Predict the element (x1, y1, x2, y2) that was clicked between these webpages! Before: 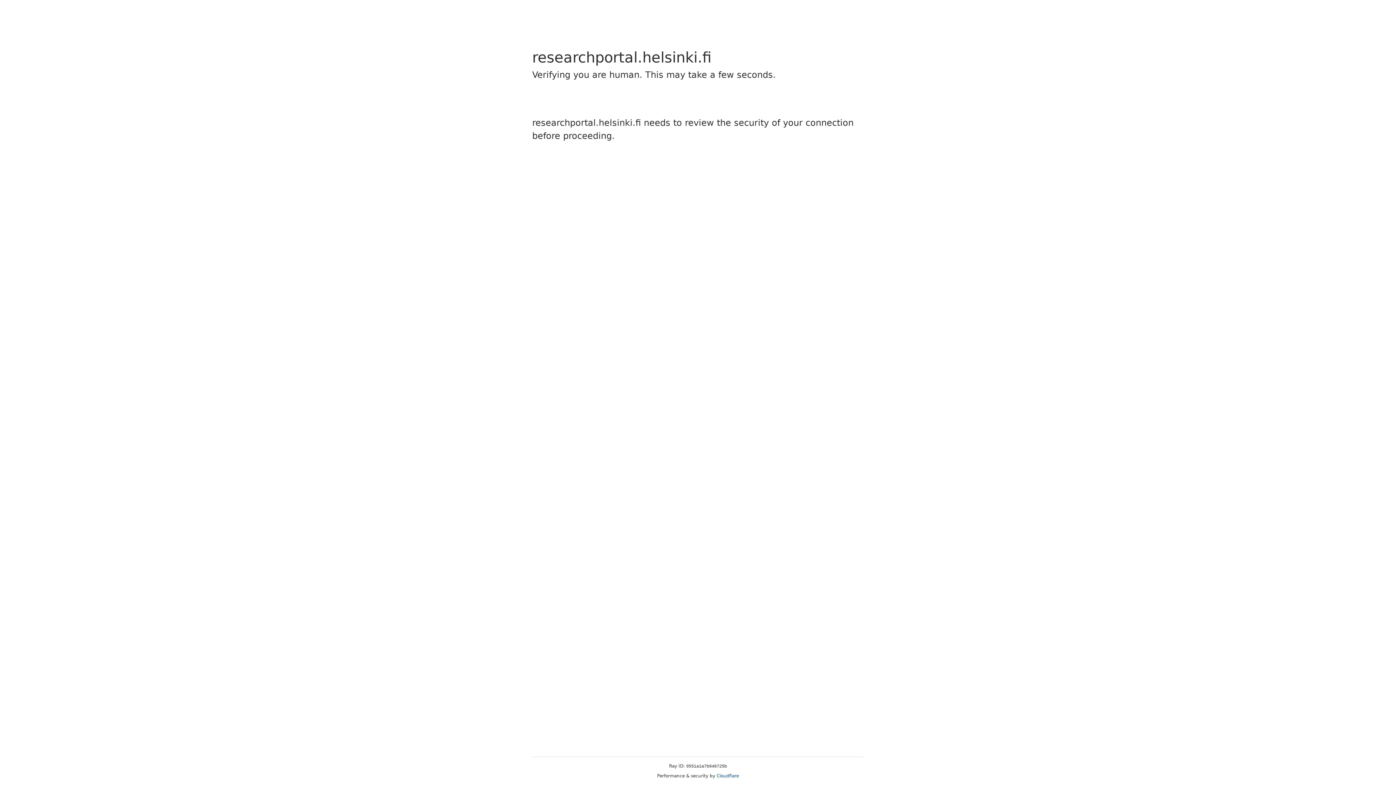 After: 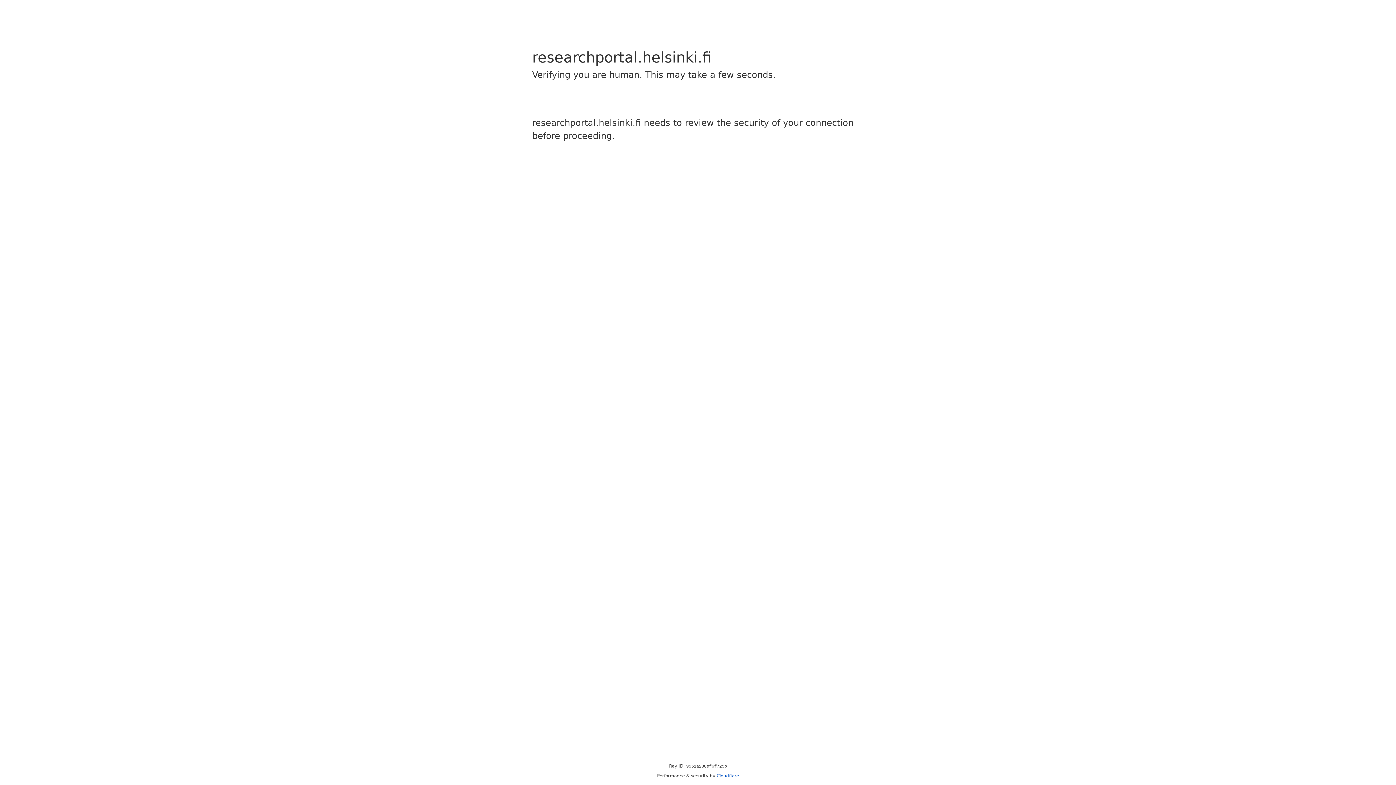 Action: label: Cloudflare bbox: (716, 773, 739, 778)